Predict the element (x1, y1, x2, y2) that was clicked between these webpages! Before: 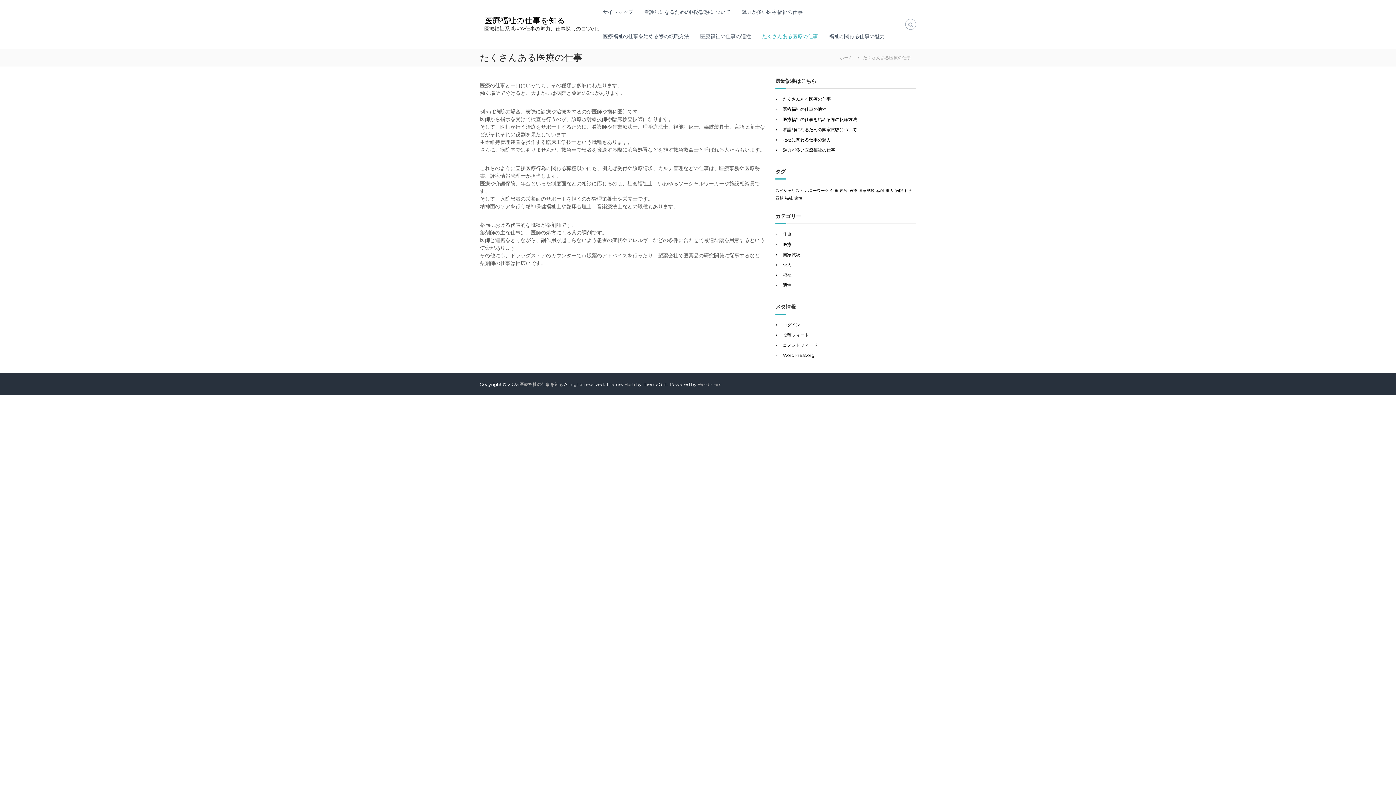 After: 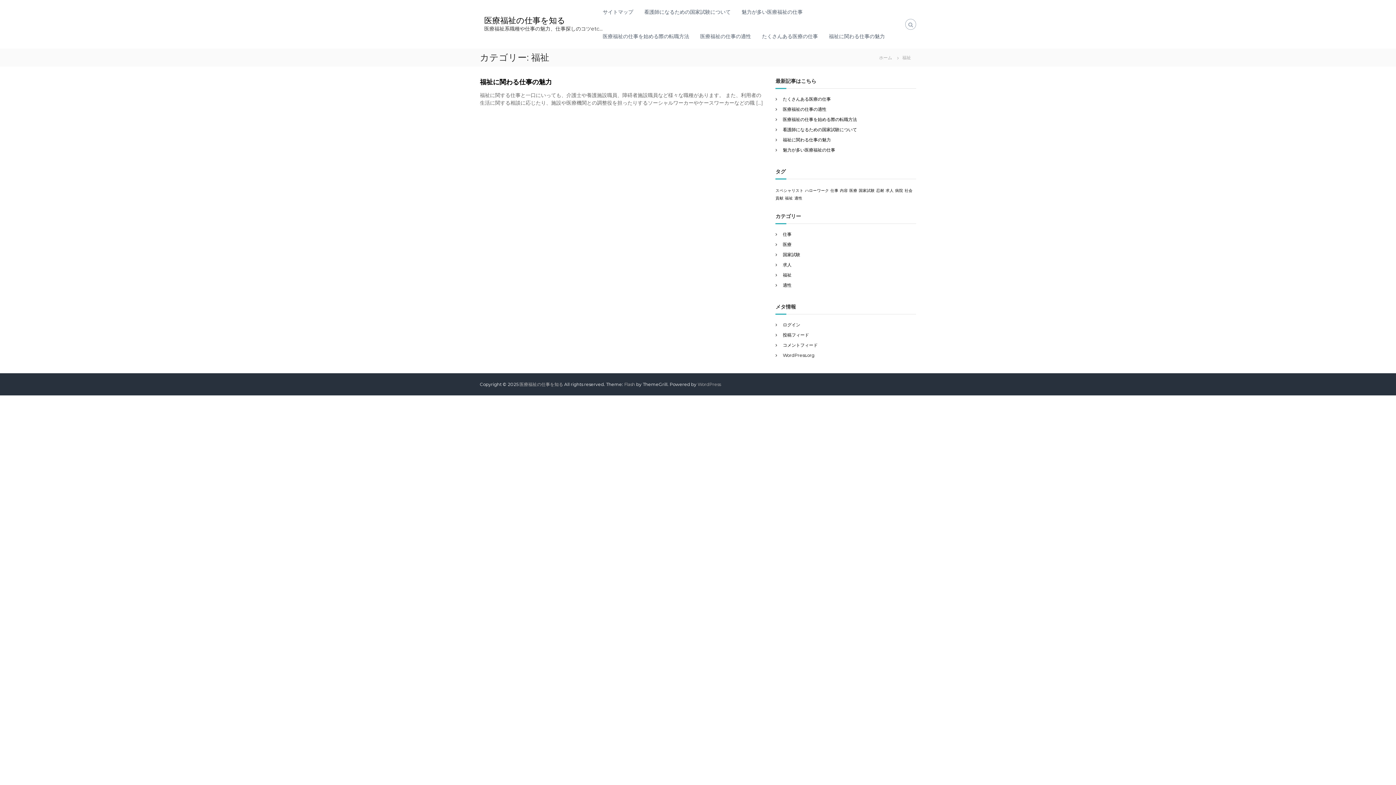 Action: label: 福祉 bbox: (783, 272, 791, 277)